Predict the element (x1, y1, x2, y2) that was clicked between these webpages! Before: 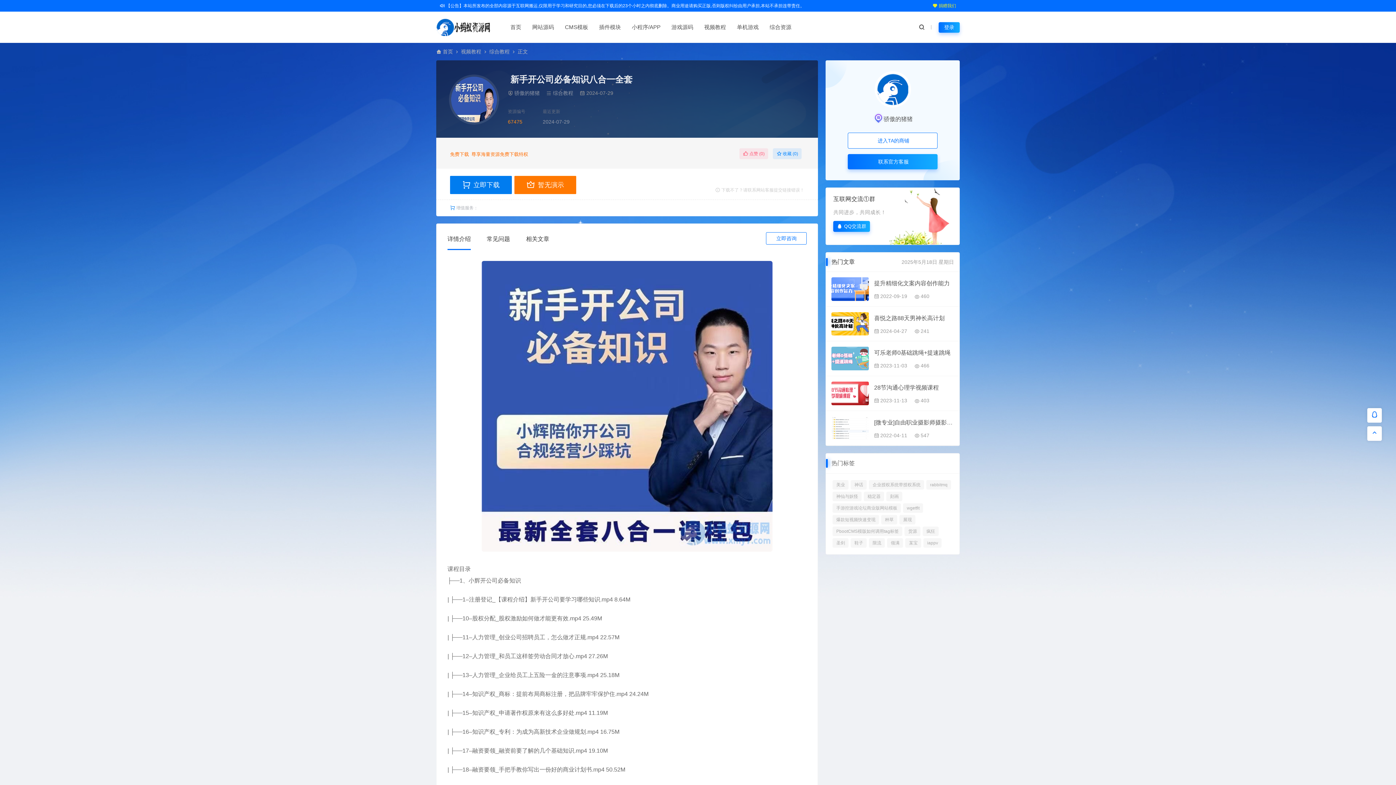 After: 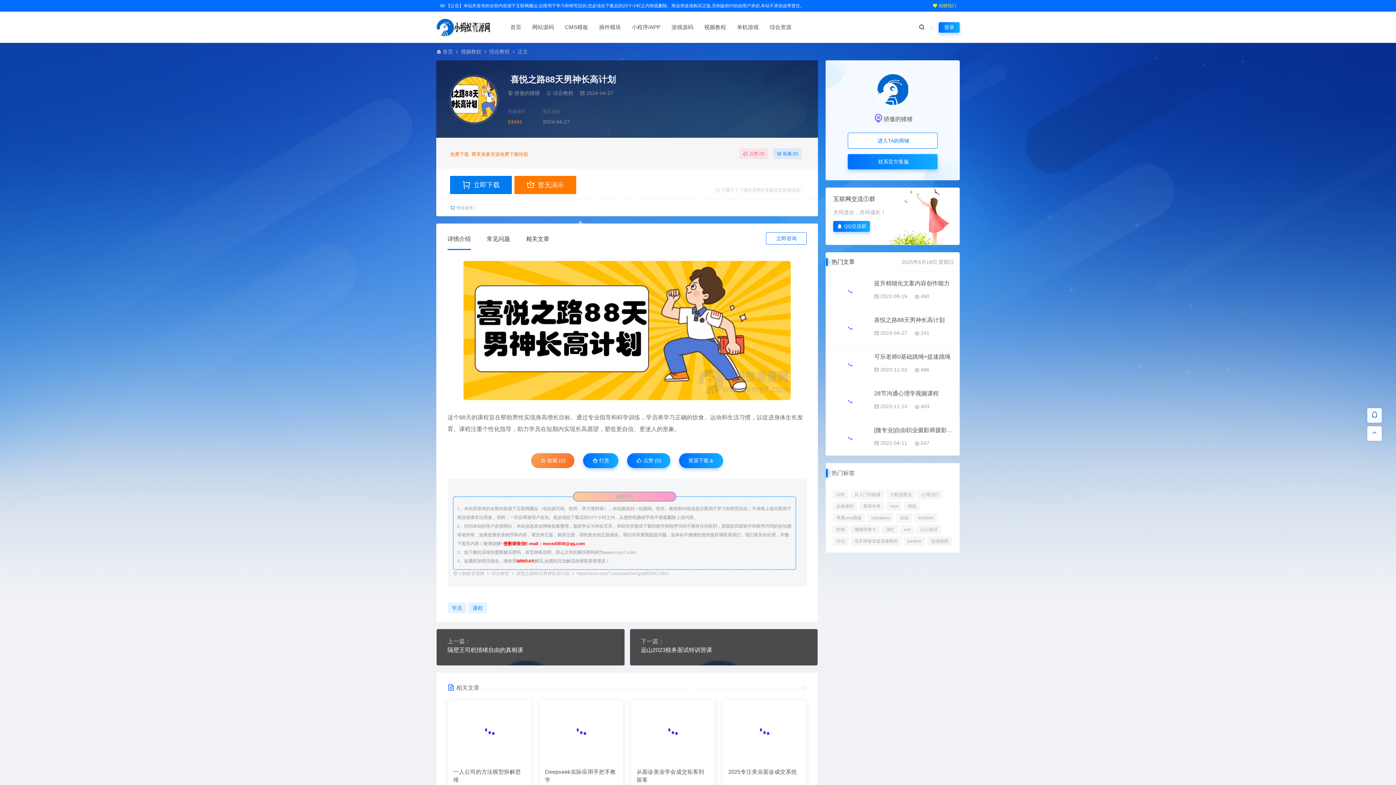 Action: bbox: (831, 312, 868, 335)